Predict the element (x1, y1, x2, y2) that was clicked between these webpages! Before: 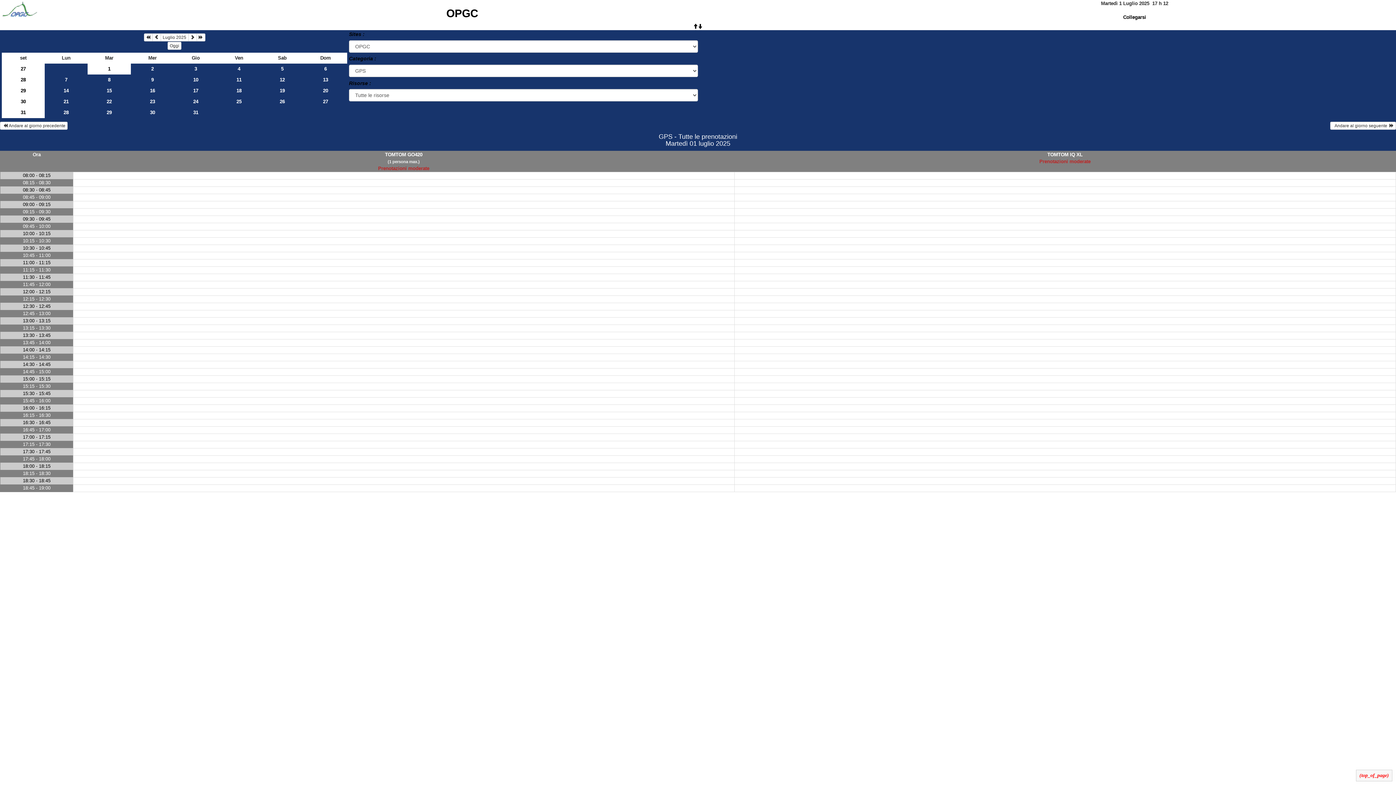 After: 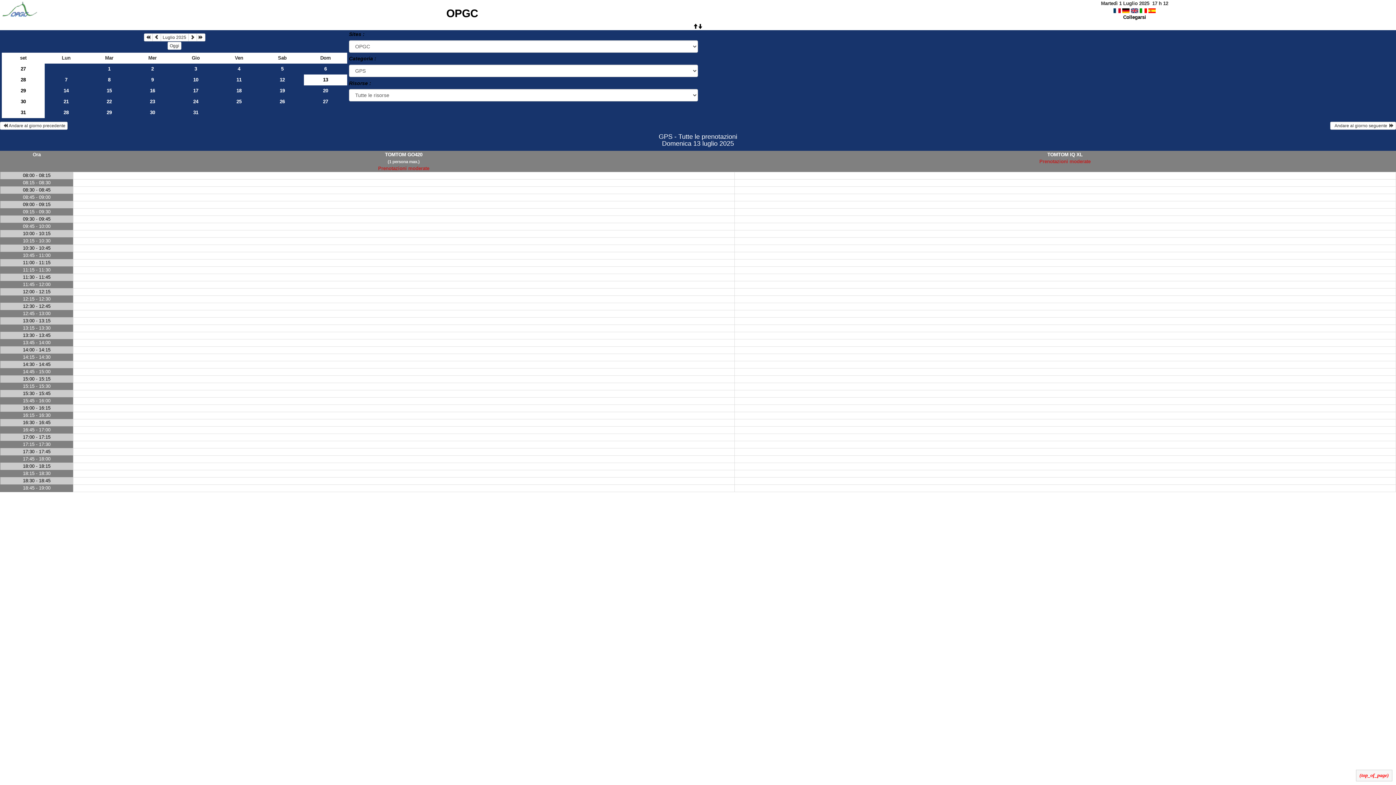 Action: bbox: (304, 74, 347, 85) label: 13